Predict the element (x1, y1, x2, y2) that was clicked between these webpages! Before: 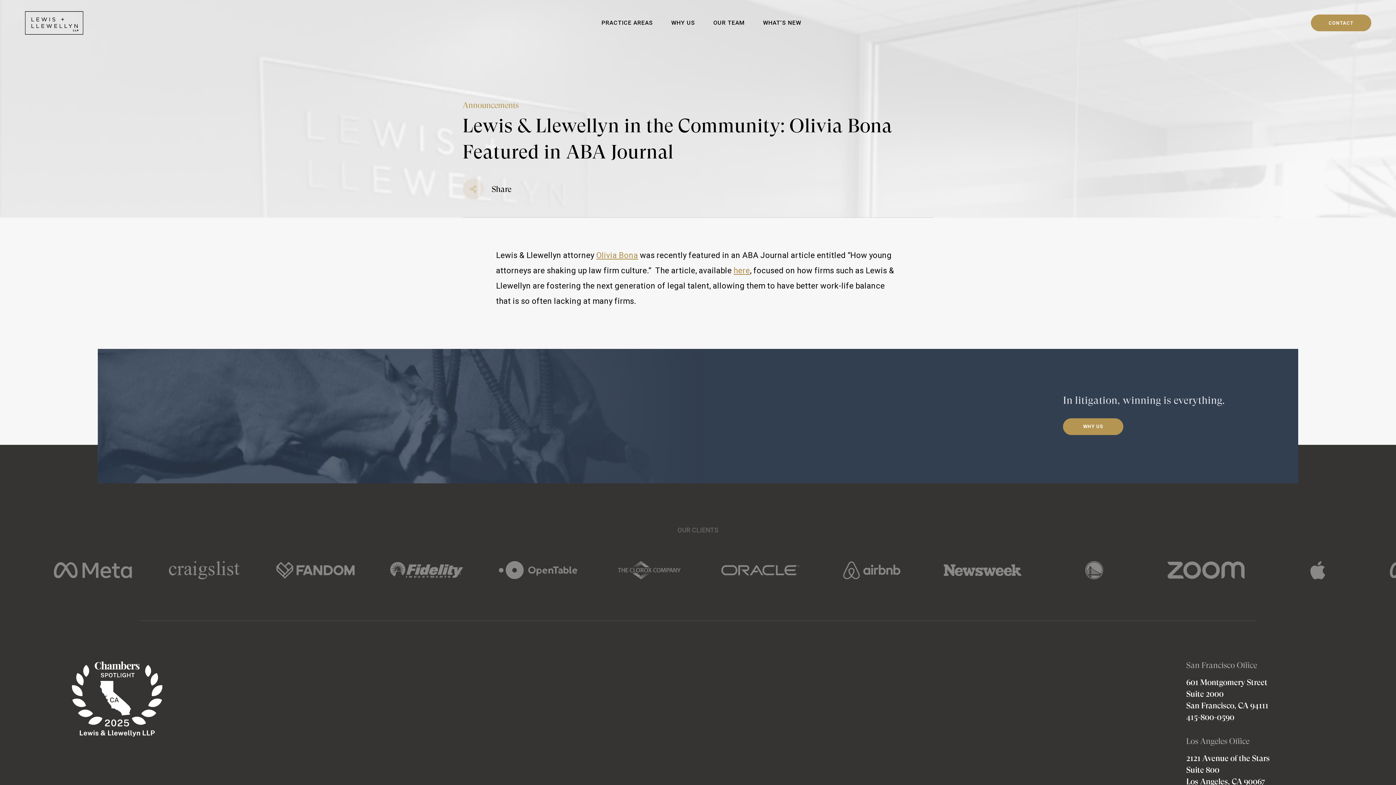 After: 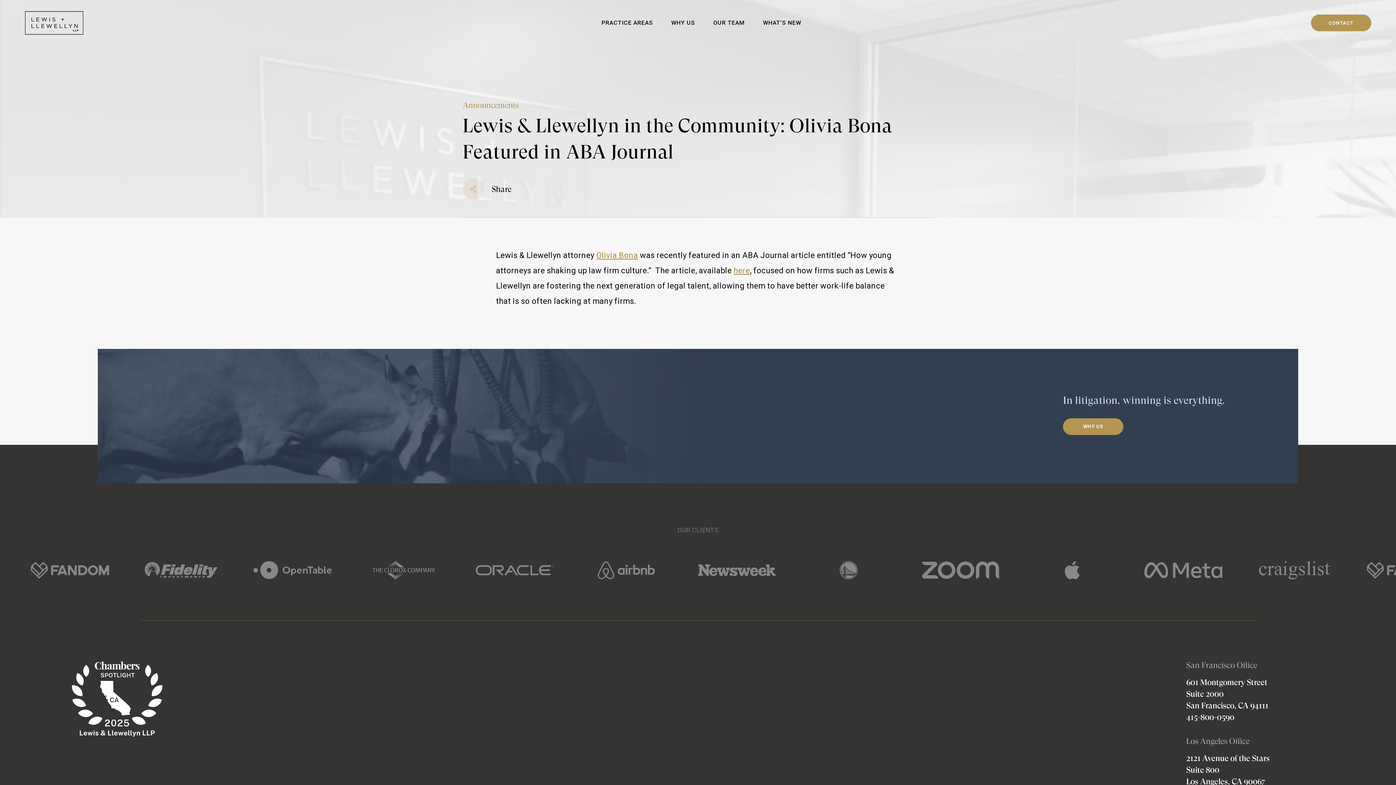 Action: bbox: (71, 661, 176, 737)